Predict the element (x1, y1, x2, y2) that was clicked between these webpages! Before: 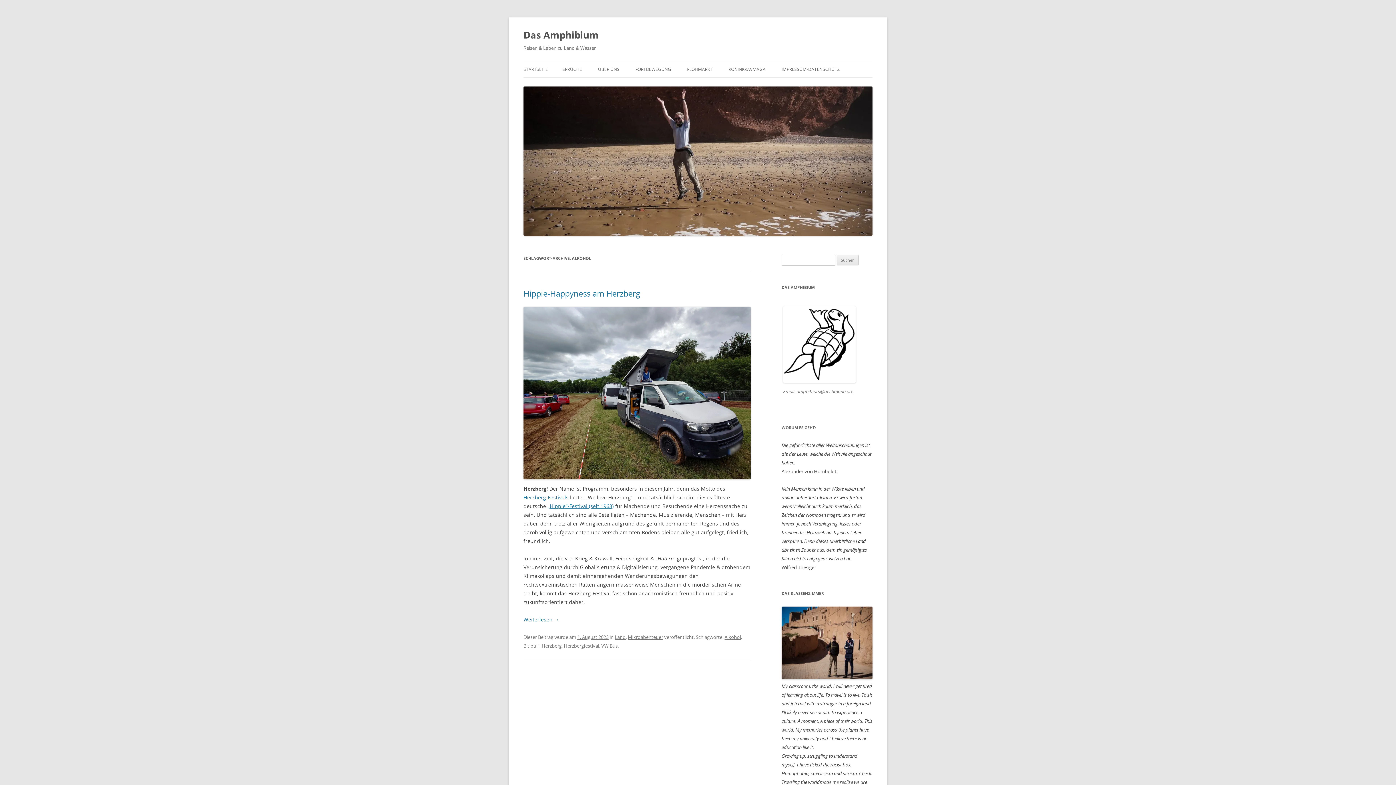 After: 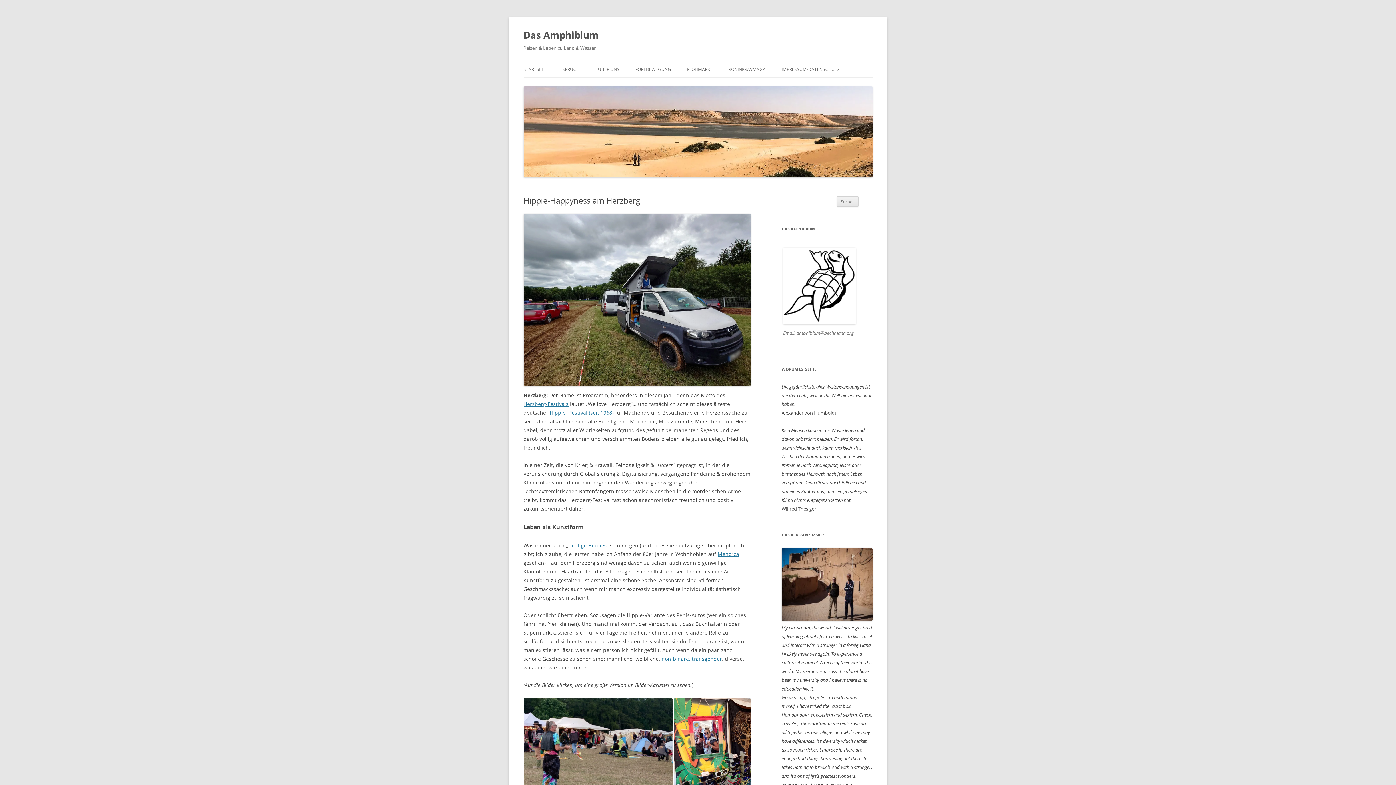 Action: label: 1. August 2023 bbox: (577, 634, 608, 640)